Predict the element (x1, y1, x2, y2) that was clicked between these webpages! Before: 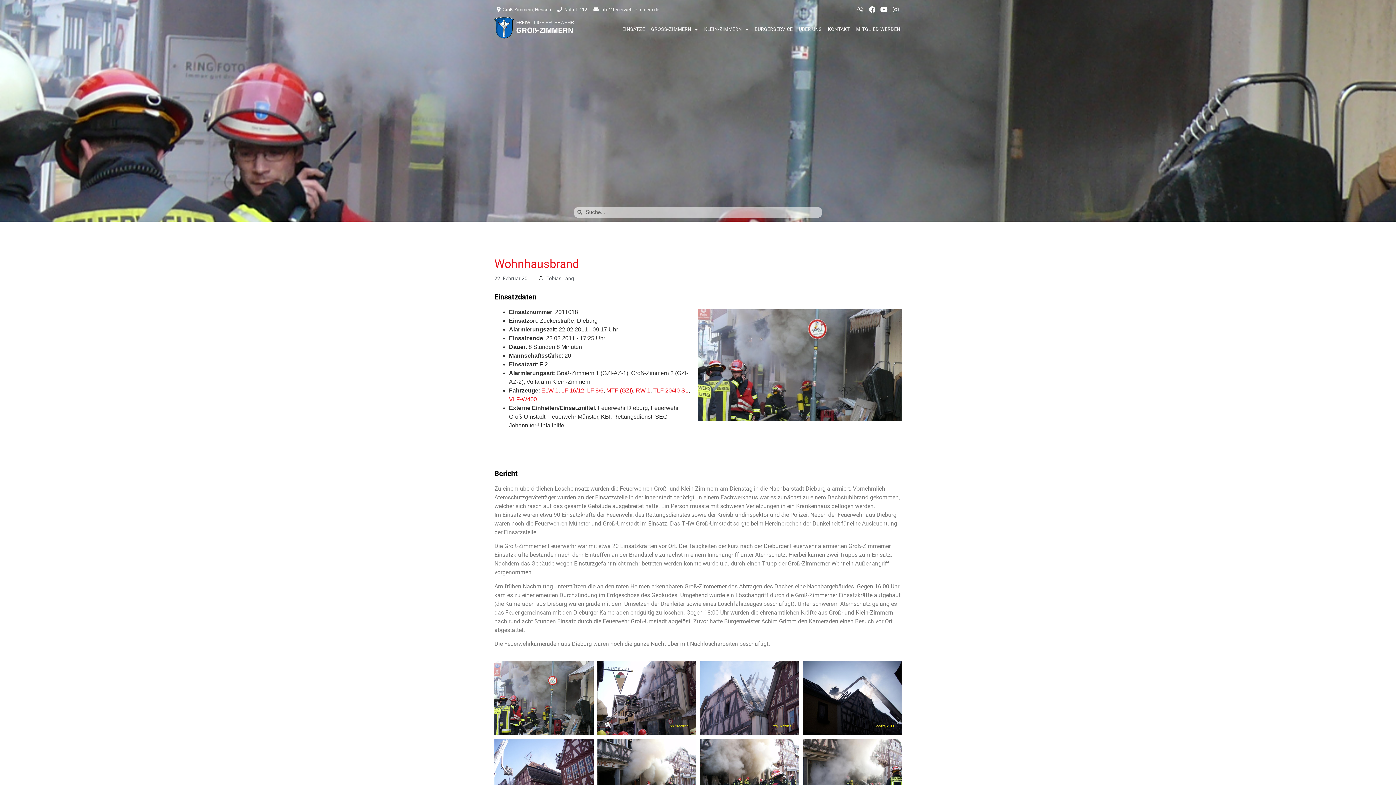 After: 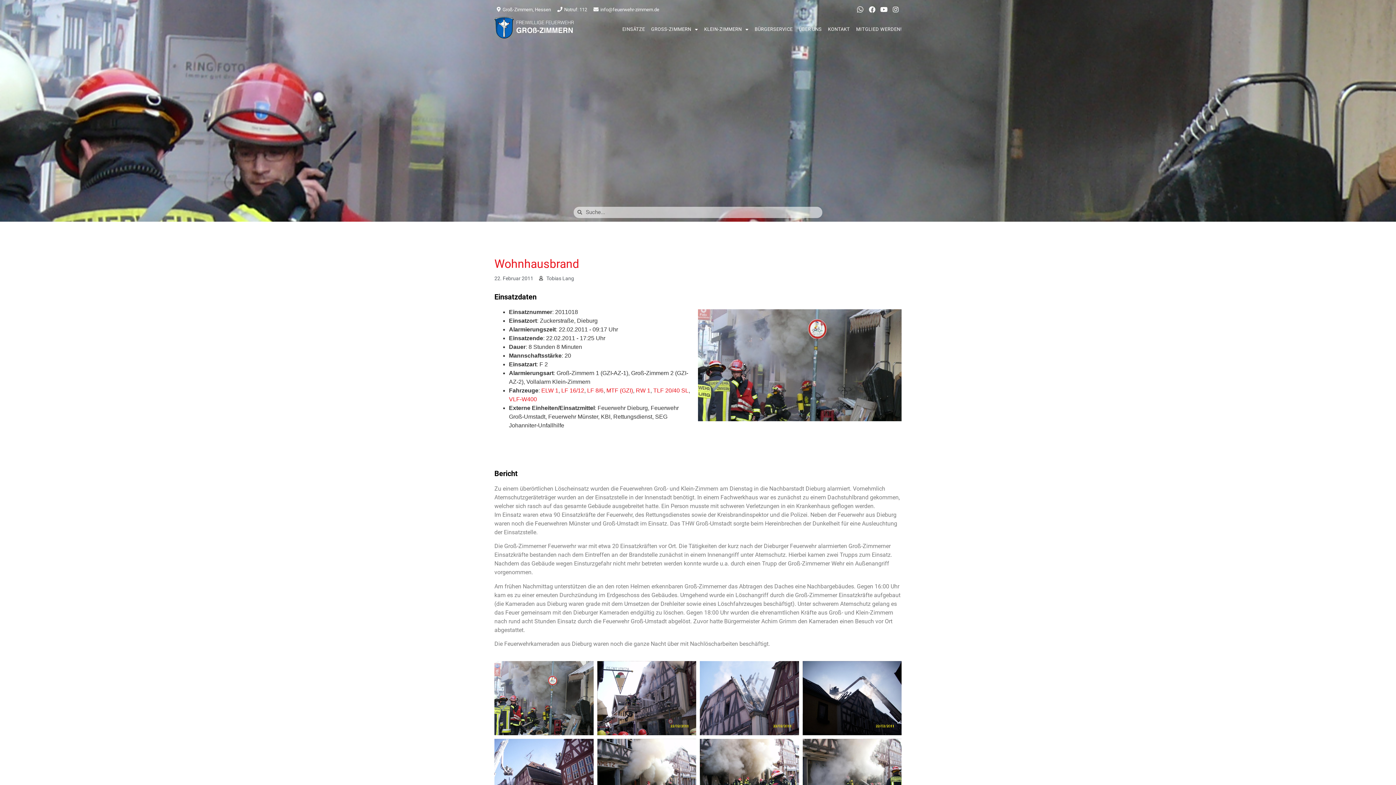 Action: bbox: (854, 3, 866, 15) label: Whatsapp